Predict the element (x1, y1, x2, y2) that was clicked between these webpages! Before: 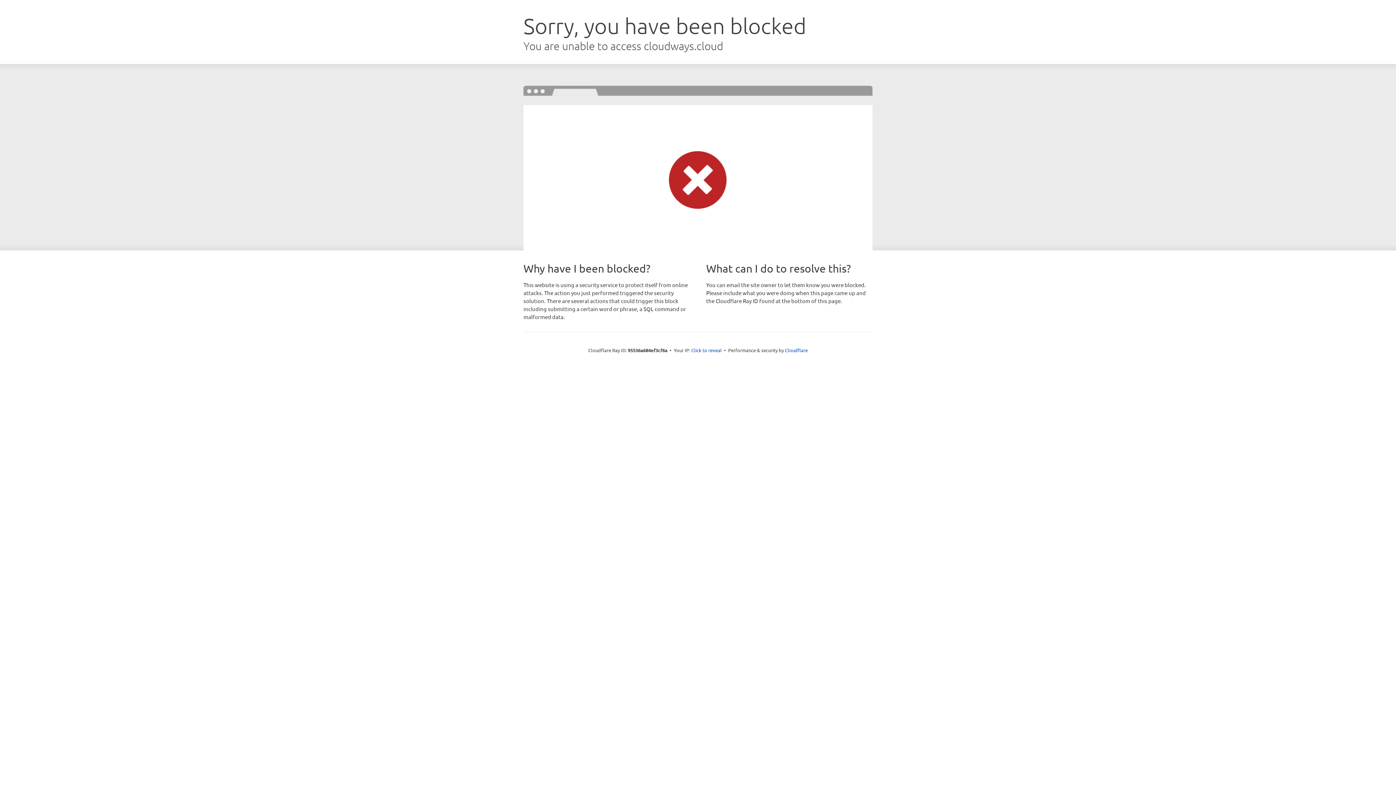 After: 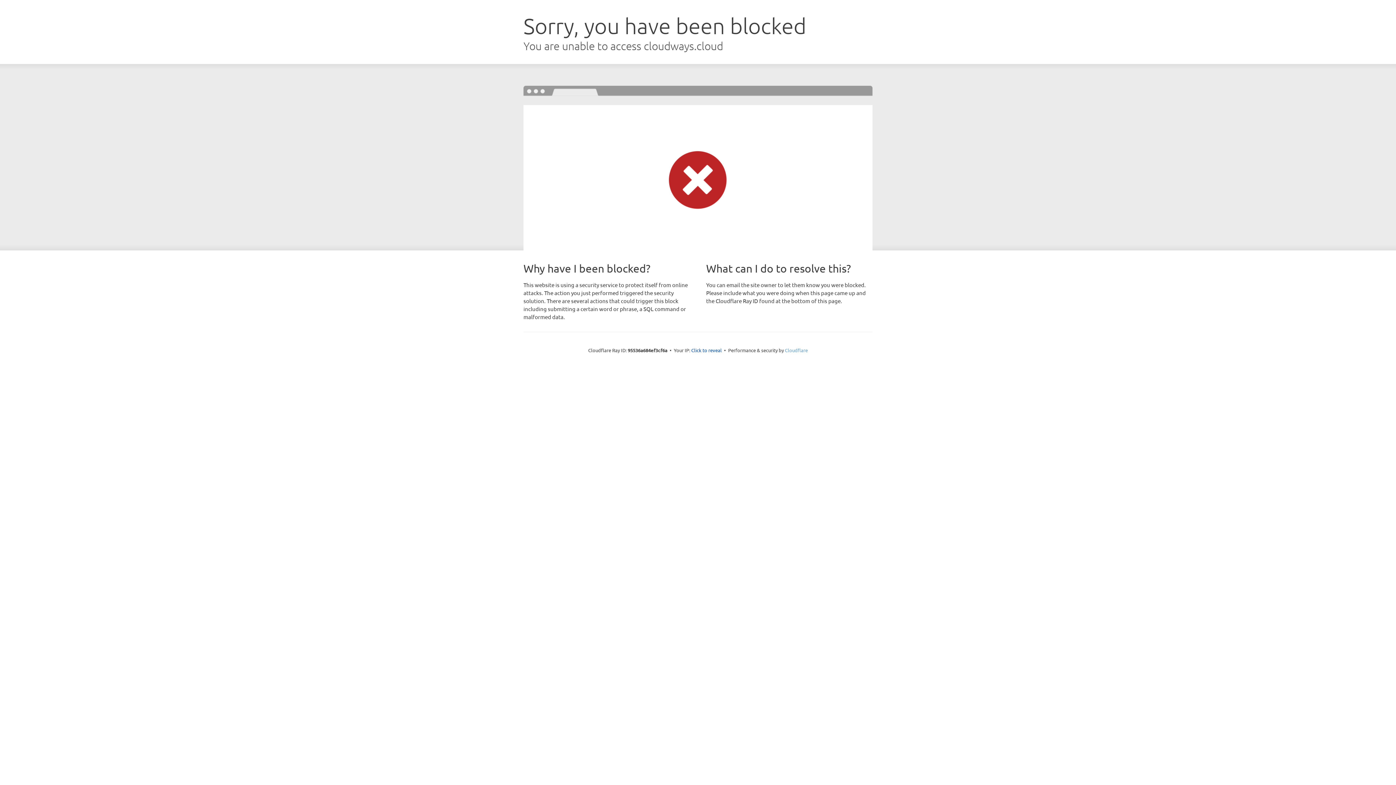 Action: bbox: (785, 347, 808, 353) label: Cloudflare